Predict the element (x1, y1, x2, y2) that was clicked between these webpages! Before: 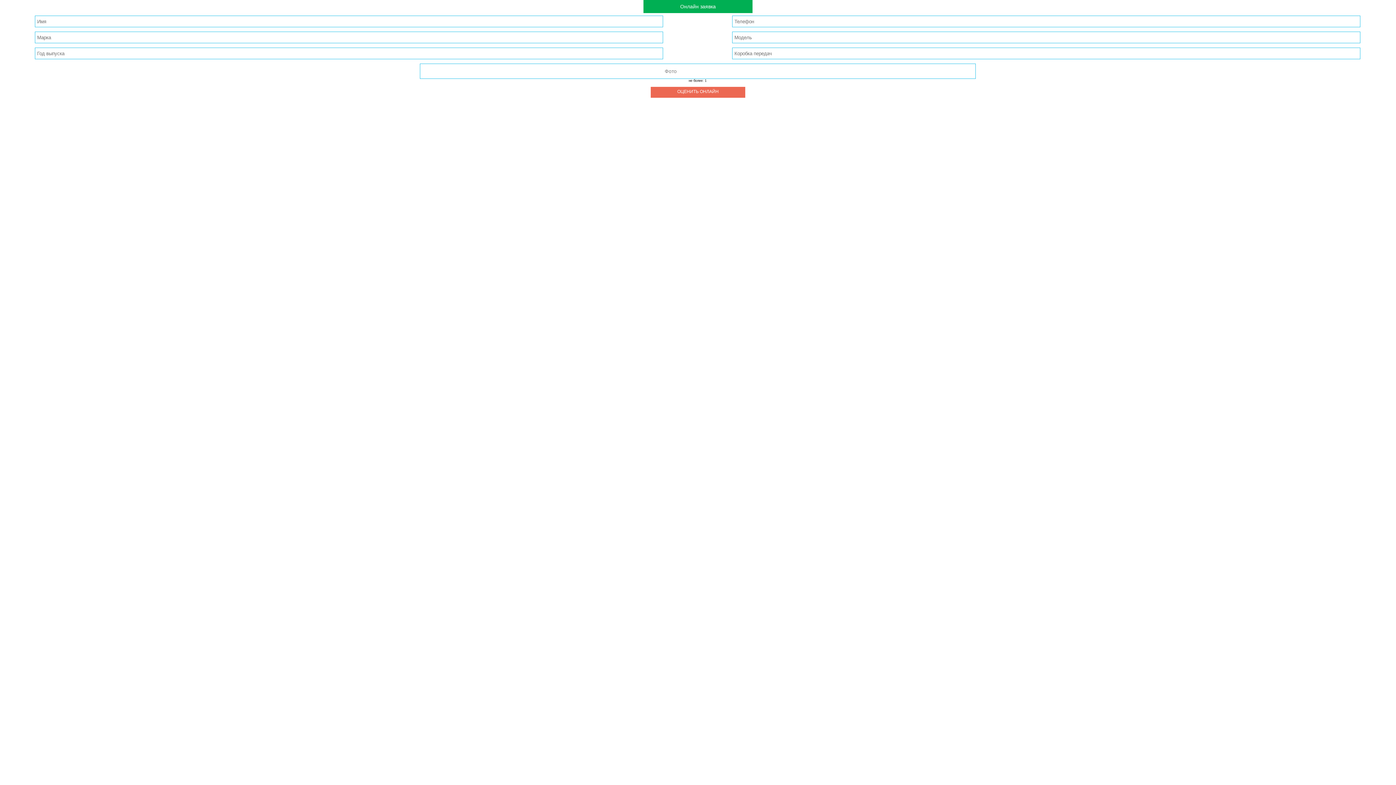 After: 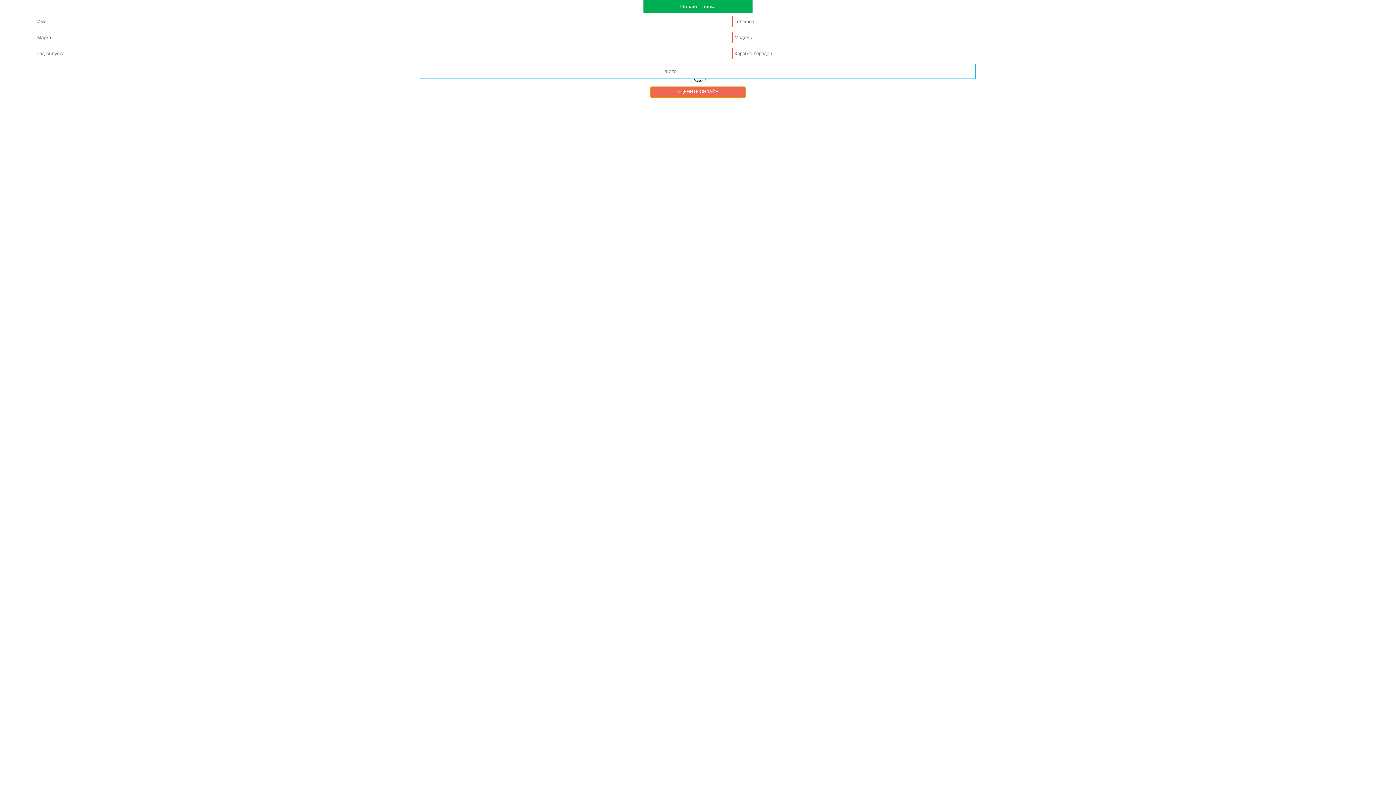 Action: bbox: (650, 86, 745, 97) label: ОЦЕНИТЬ ОНЛАЙН